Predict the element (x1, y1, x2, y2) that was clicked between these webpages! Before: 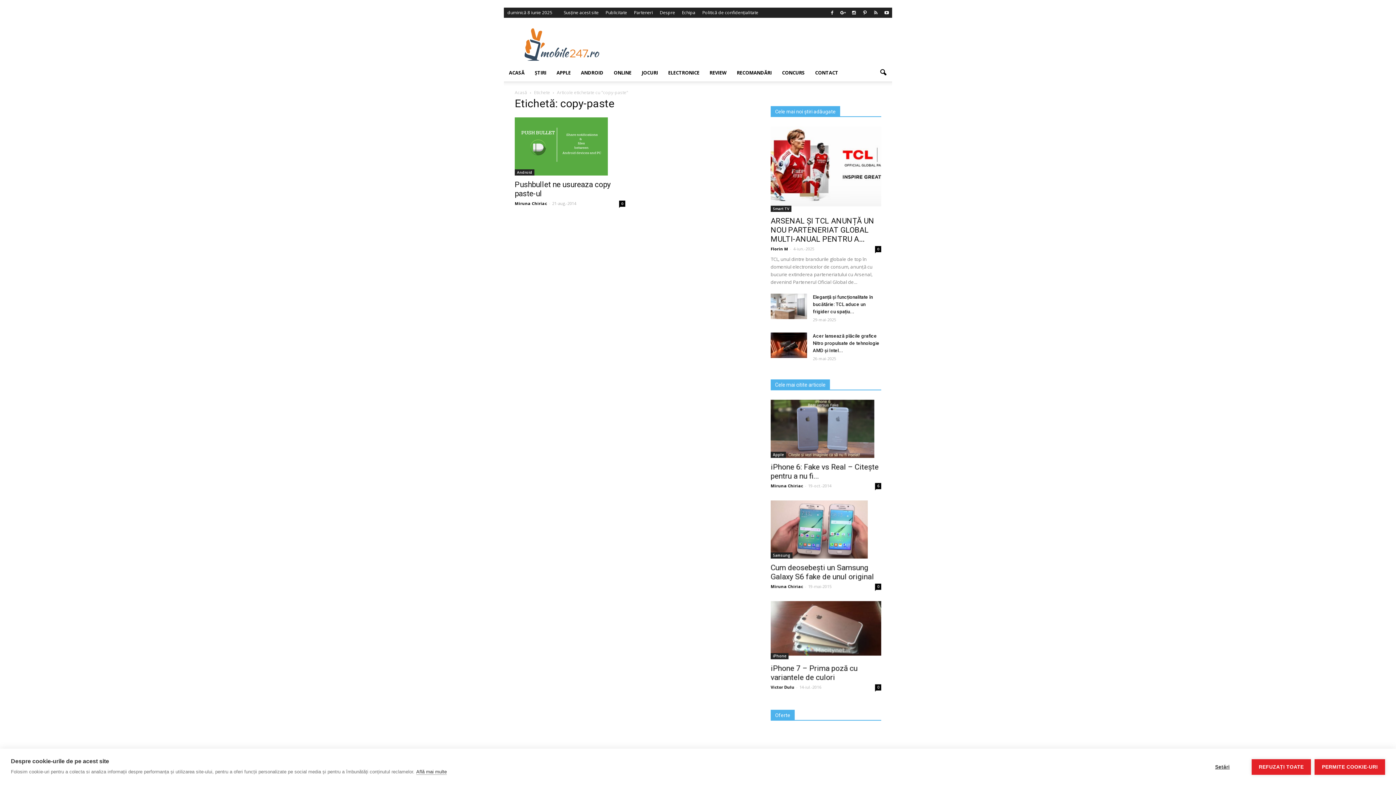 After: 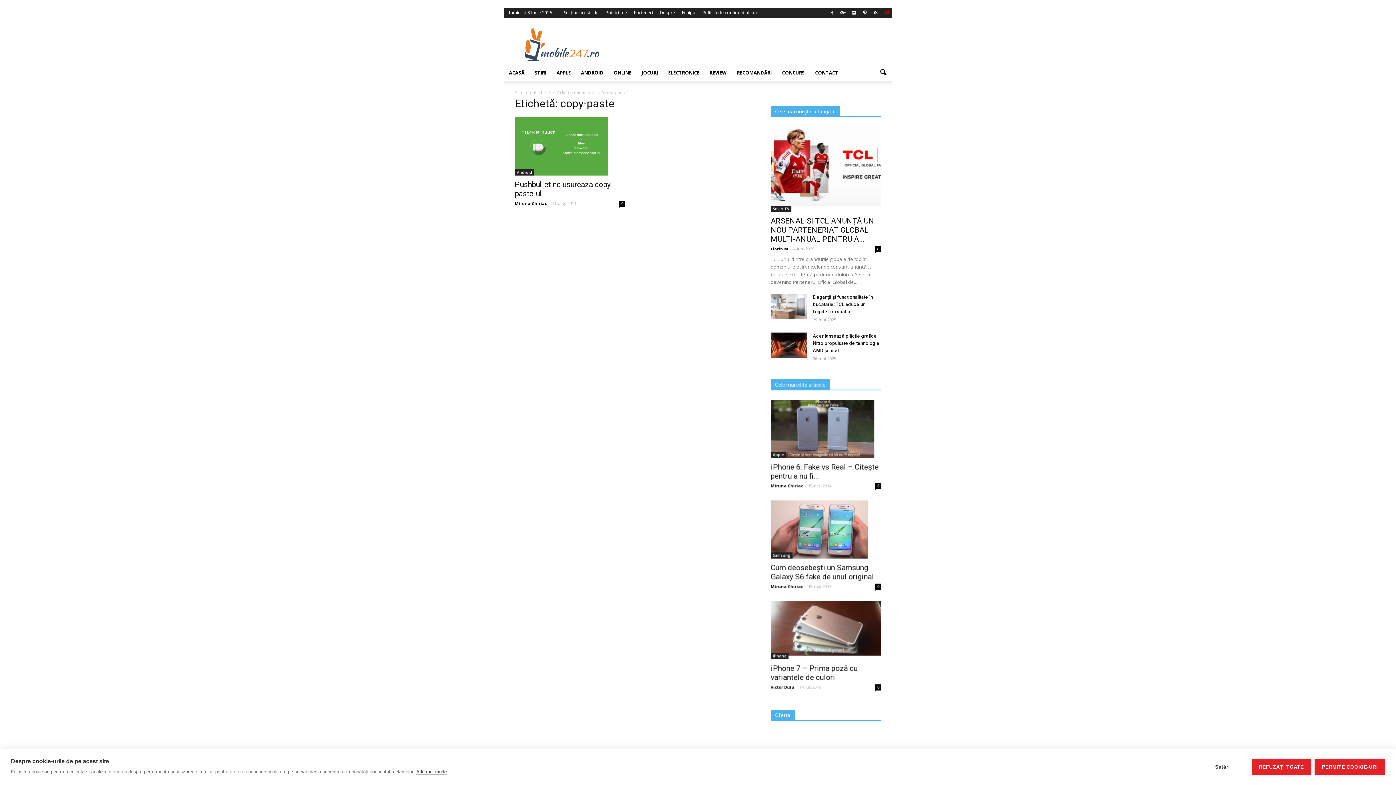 Action: bbox: (881, 8, 892, 17)